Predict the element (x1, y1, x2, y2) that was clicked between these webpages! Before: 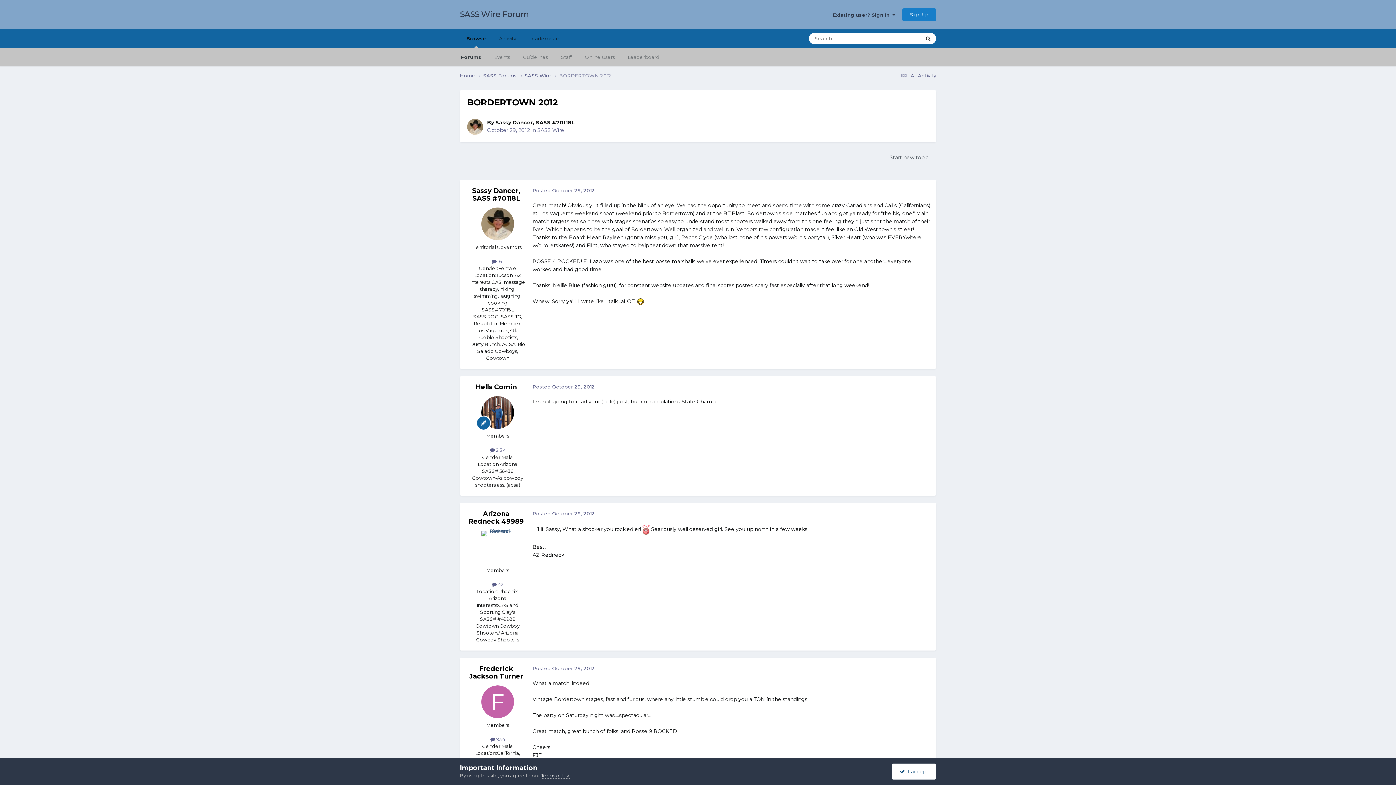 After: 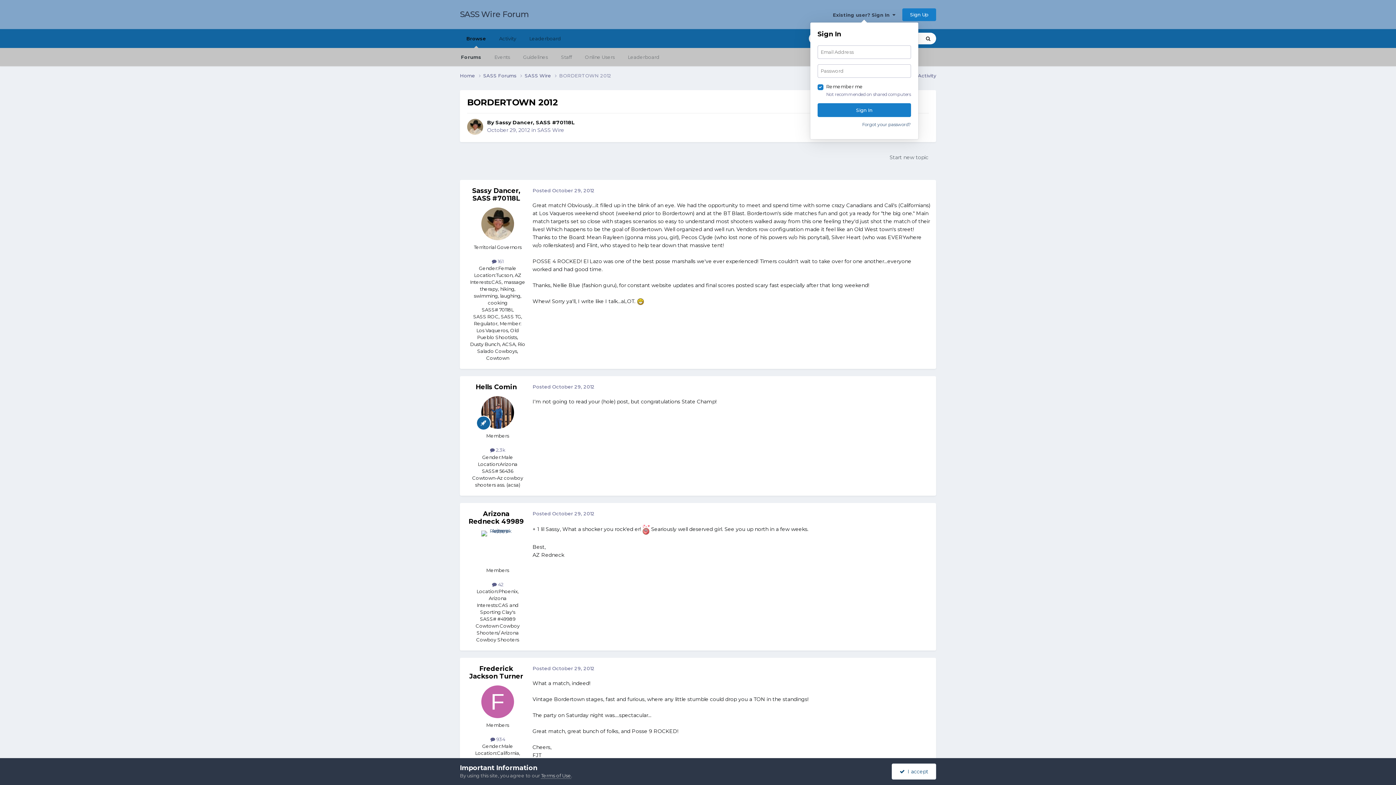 Action: label: Existing user? Sign In   bbox: (833, 11, 895, 17)